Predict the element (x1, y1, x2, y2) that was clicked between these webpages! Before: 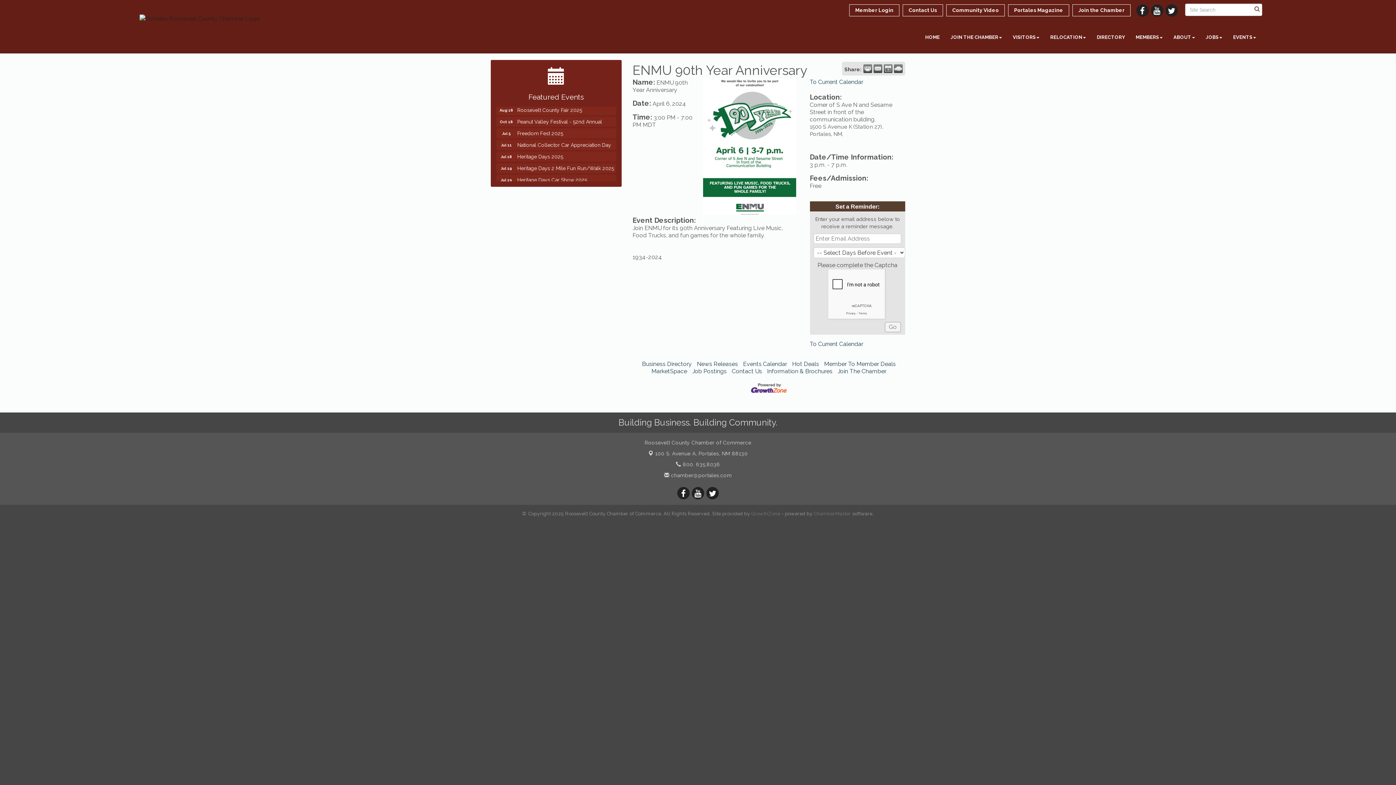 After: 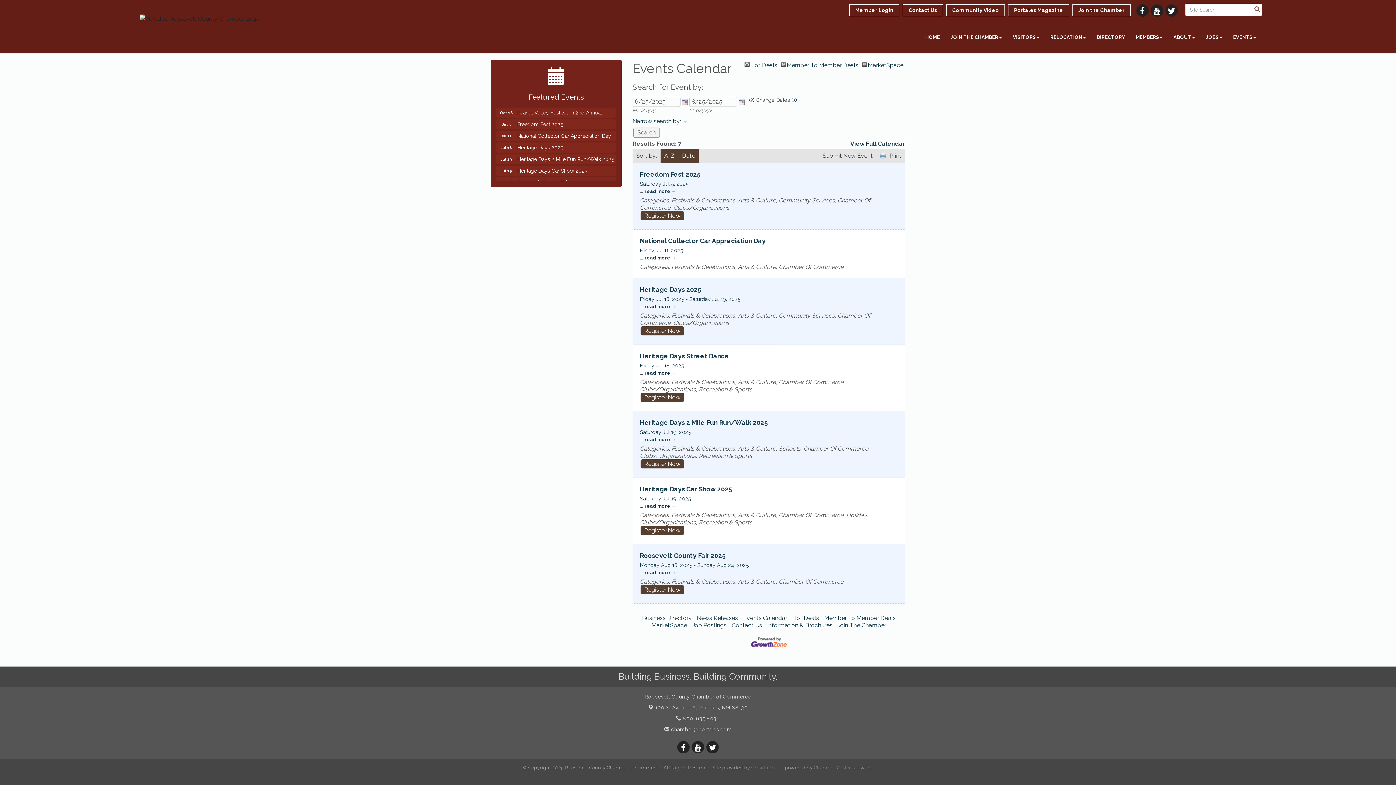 Action: label: Events Calendar bbox: (743, 360, 787, 367)